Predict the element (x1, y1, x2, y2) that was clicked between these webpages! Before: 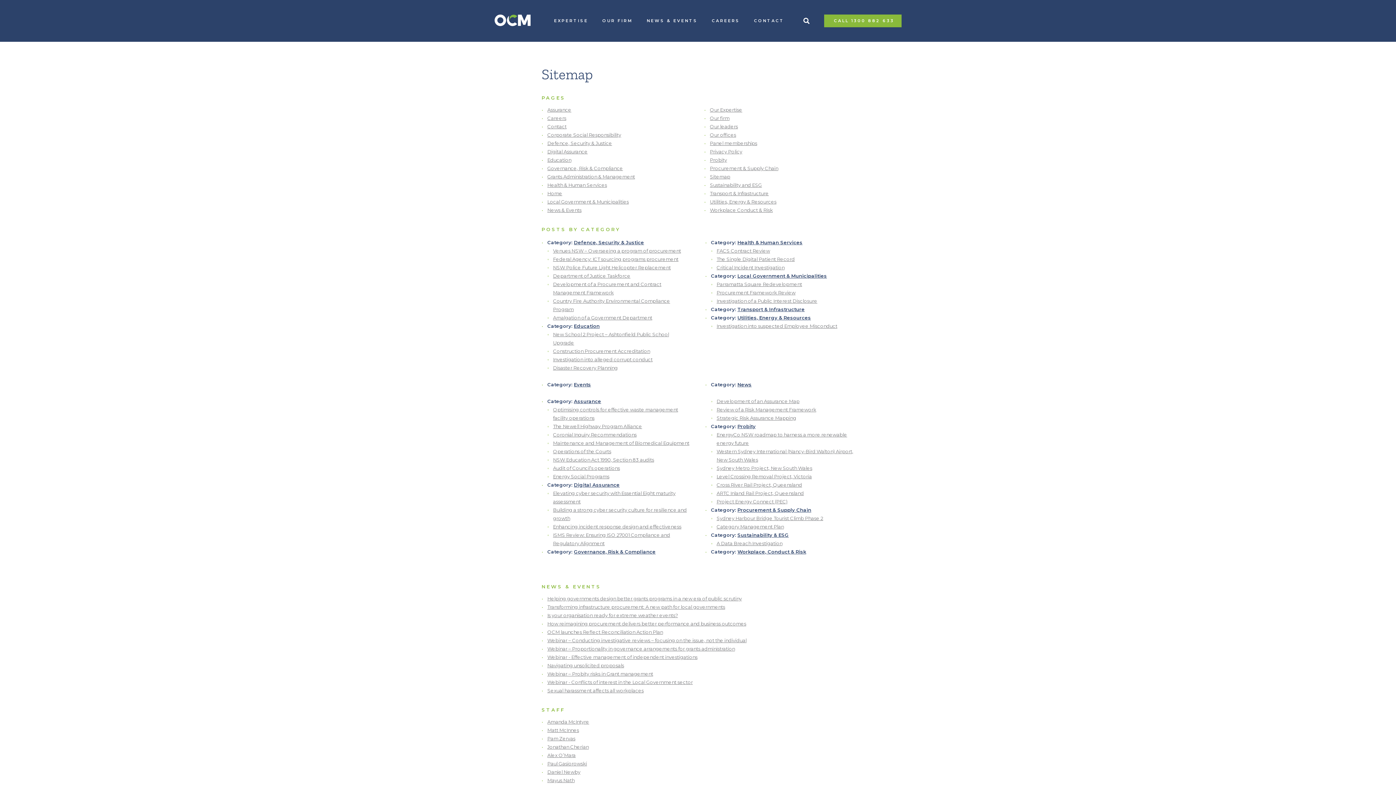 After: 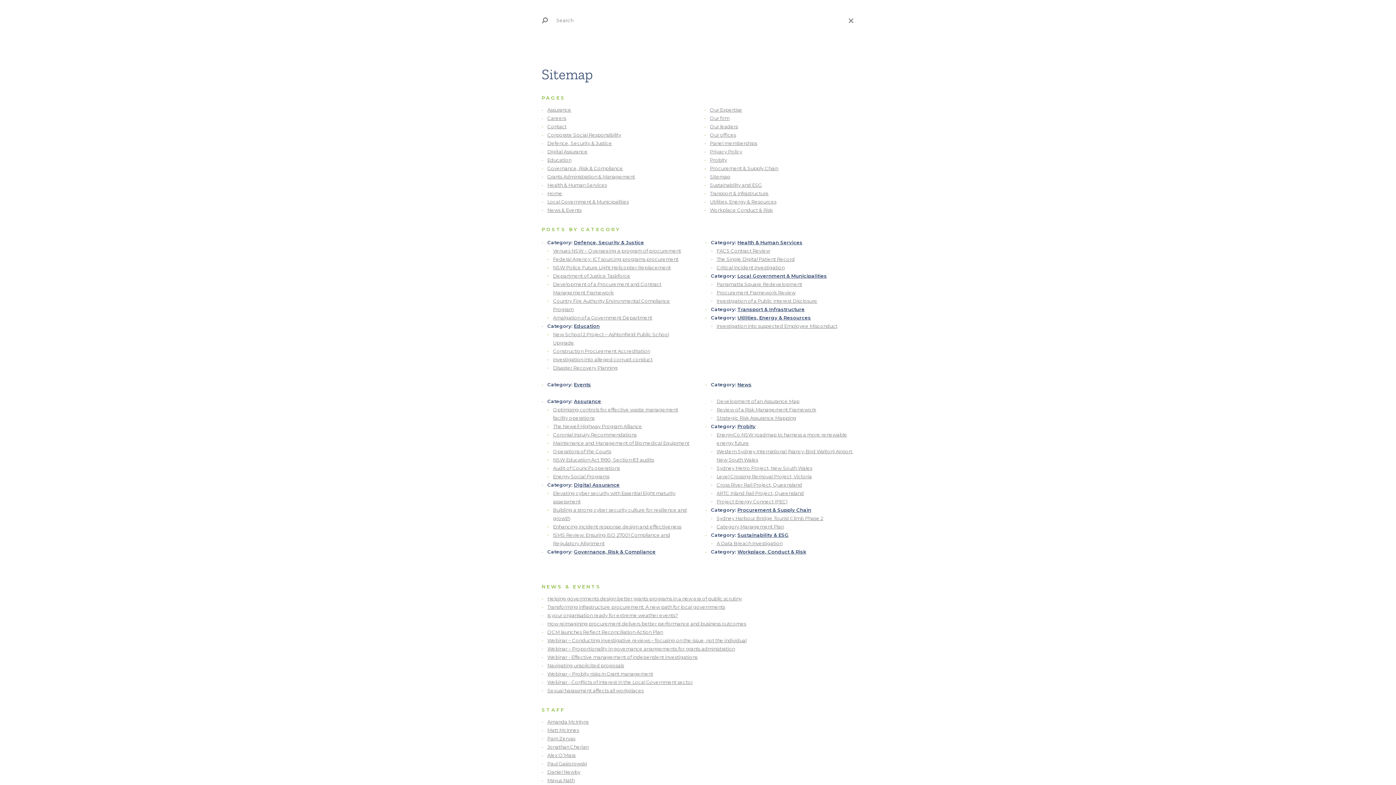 Action: bbox: (803, 17, 809, 24) label: Search